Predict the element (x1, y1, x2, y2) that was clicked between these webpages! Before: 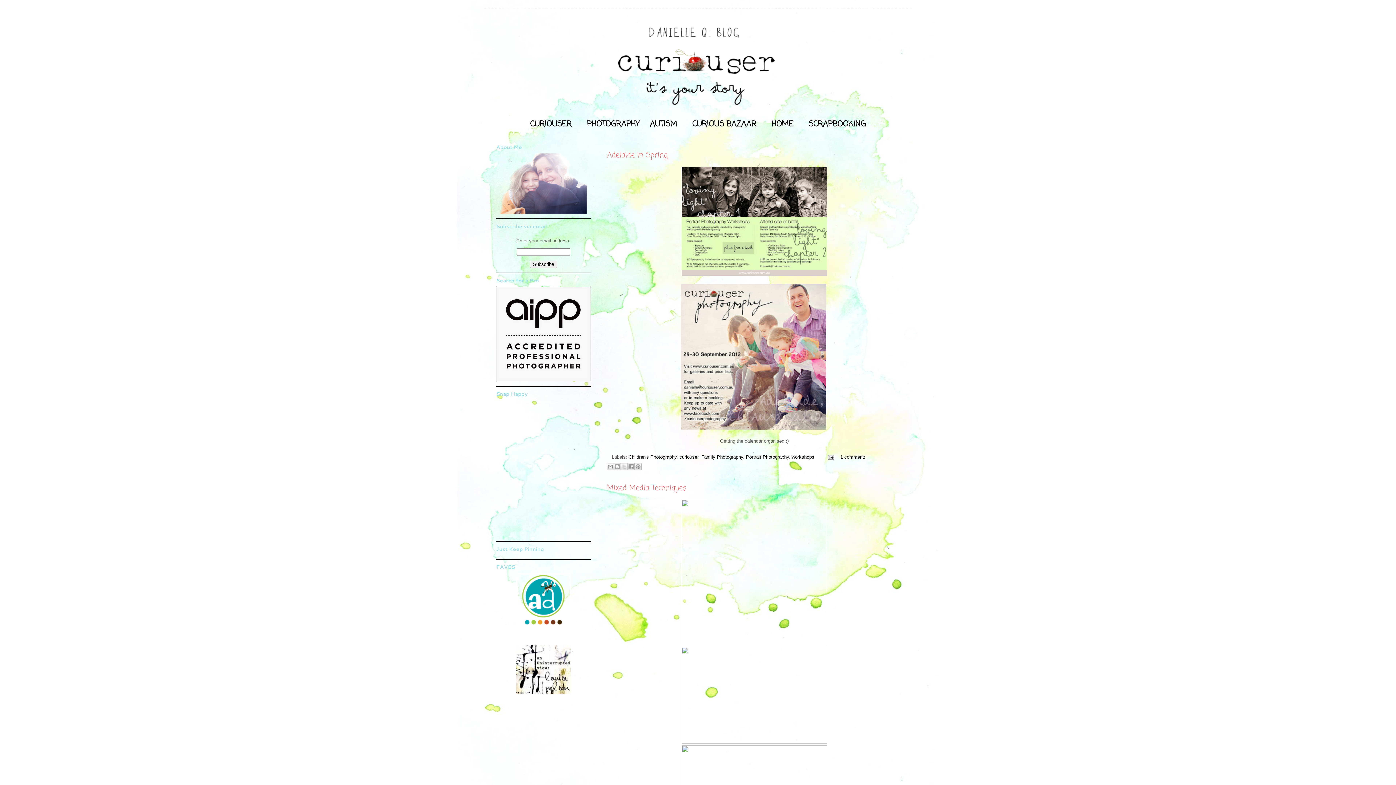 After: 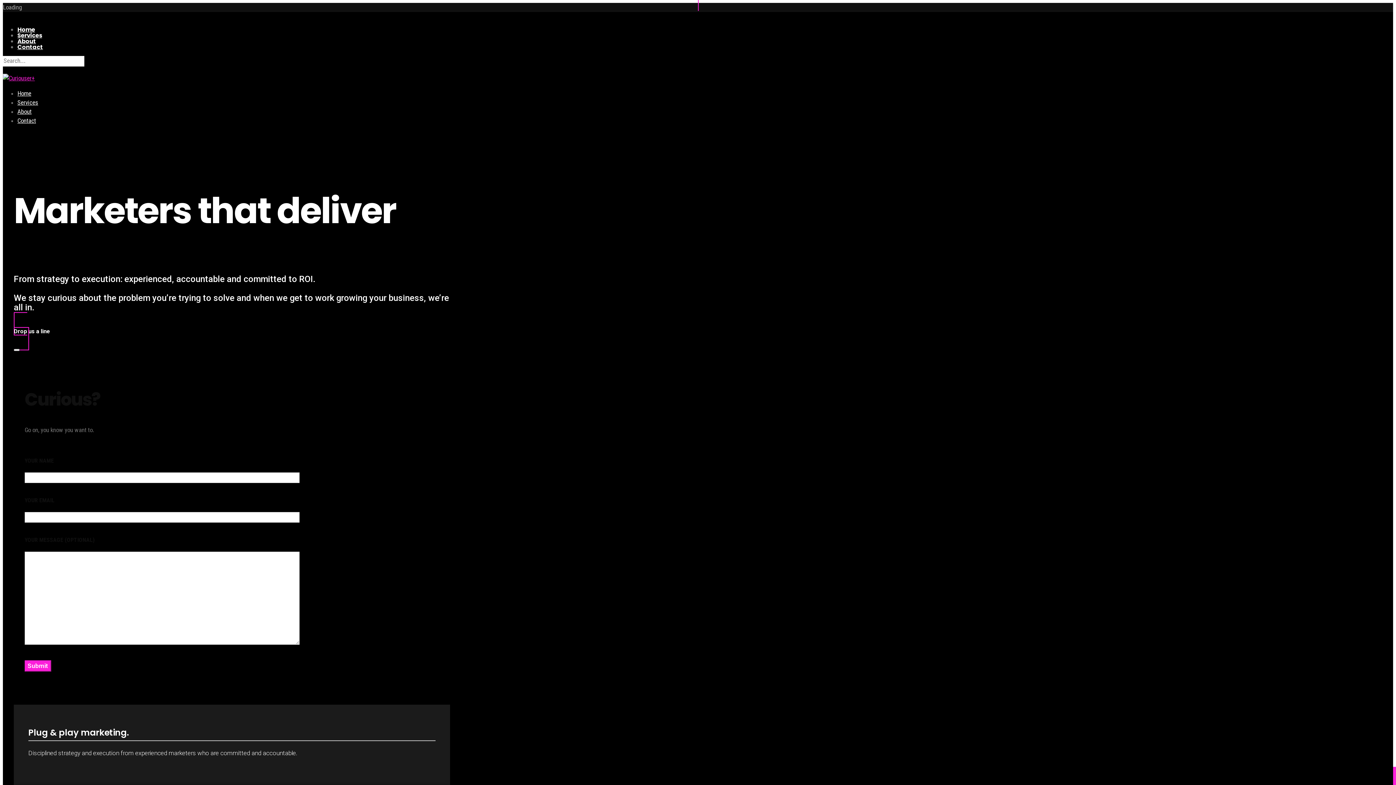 Action: label: CURIOUSER bbox: (530, 118, 571, 130)